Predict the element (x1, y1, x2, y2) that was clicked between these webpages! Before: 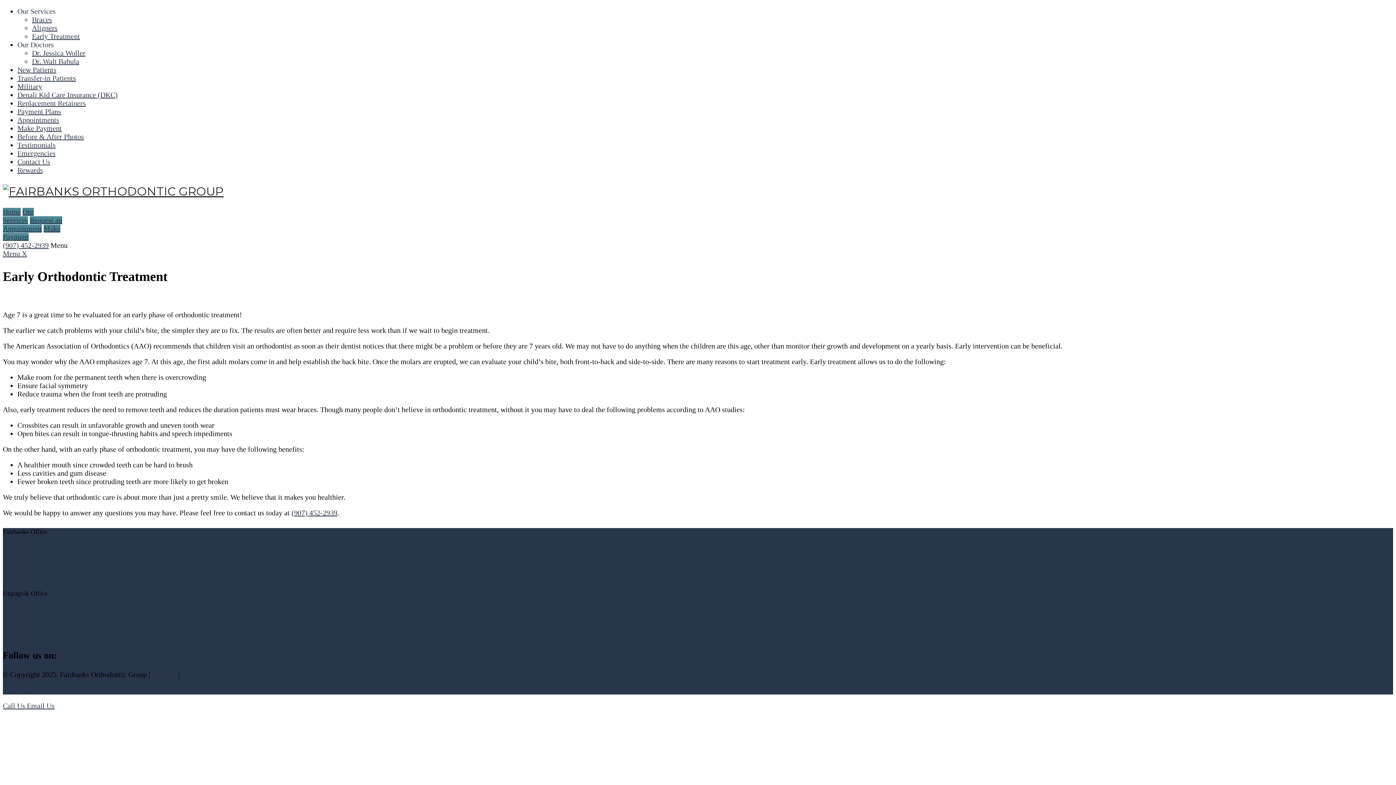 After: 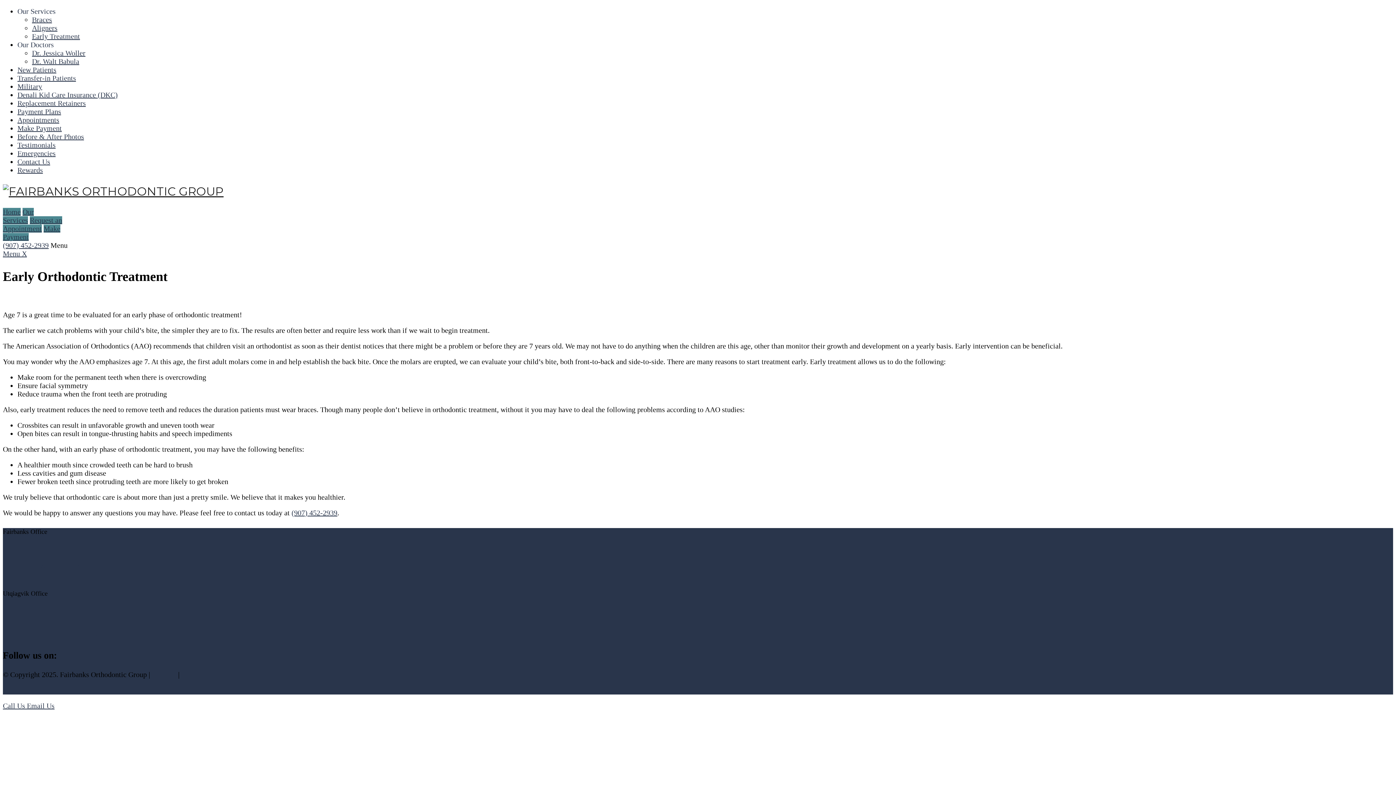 Action: bbox: (2, 546, 48, 554) label: (907) 452-2939